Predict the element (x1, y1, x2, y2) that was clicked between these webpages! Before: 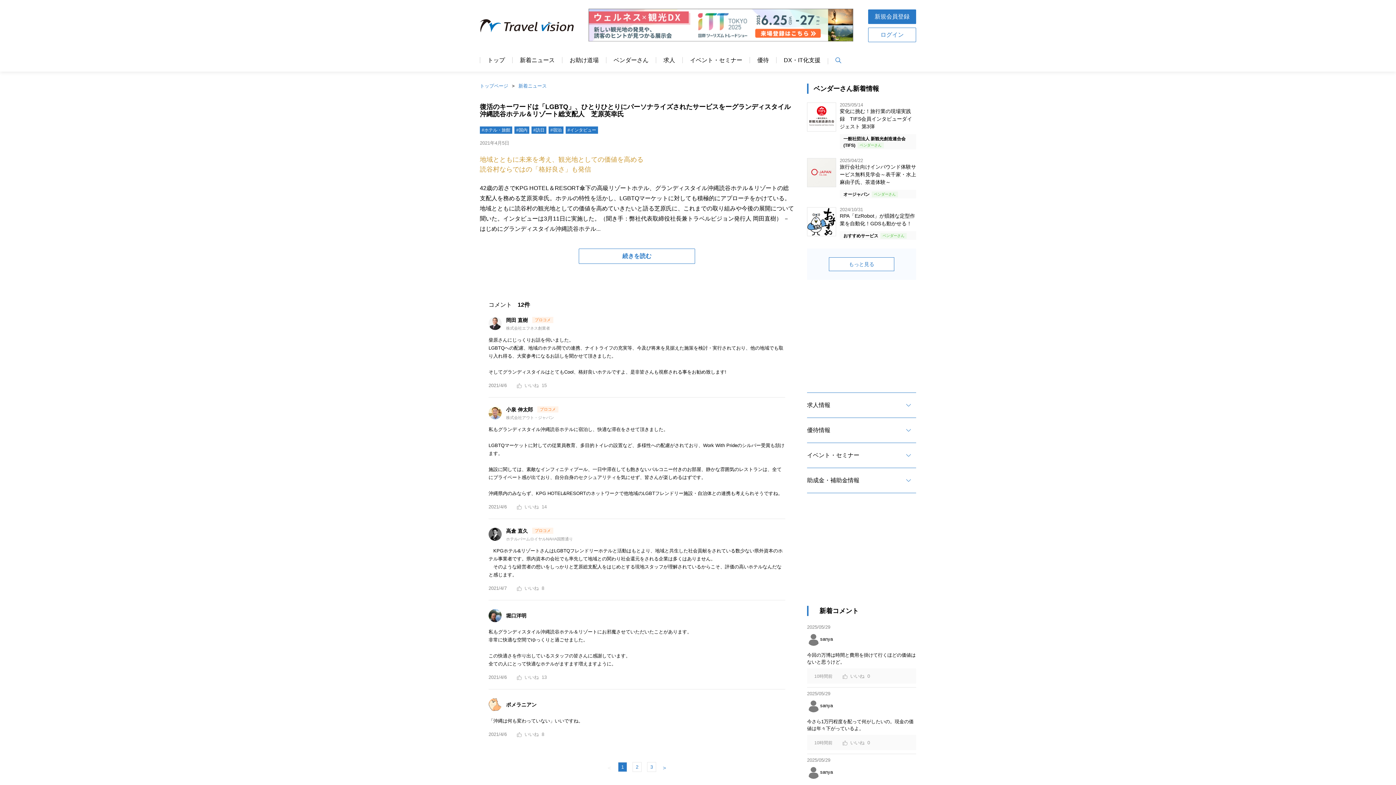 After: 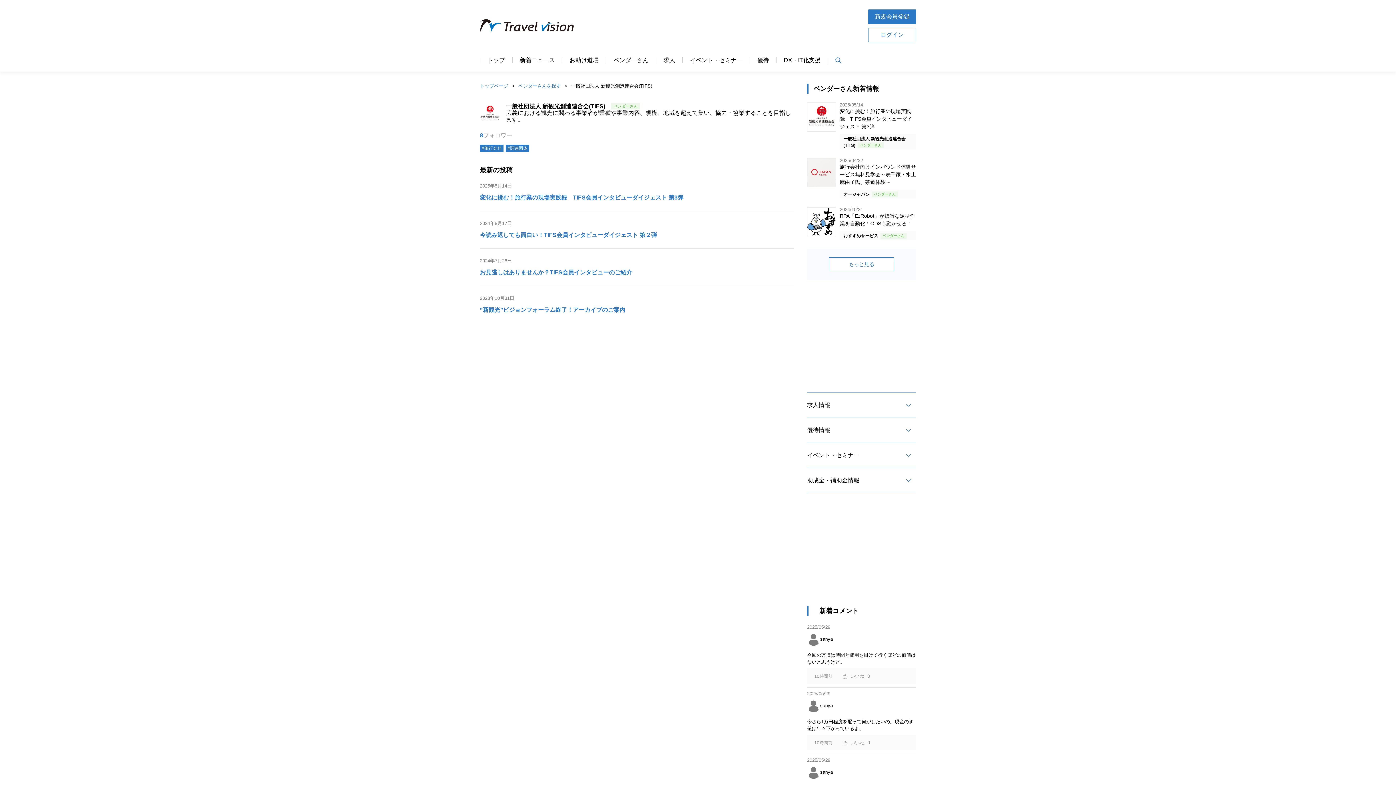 Action: bbox: (843, 135, 905, 148) label: 一般社団法人 新観光創造連合会(TIFS)